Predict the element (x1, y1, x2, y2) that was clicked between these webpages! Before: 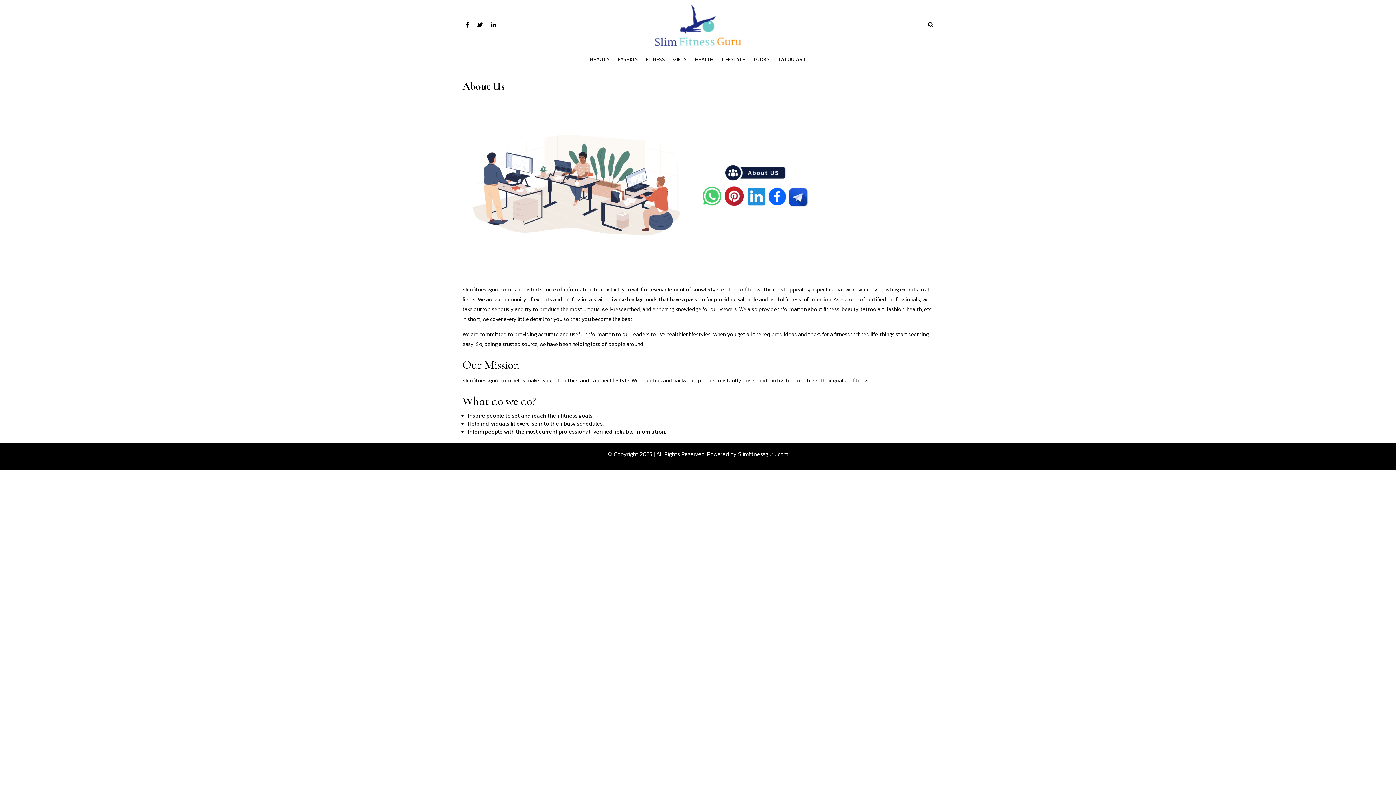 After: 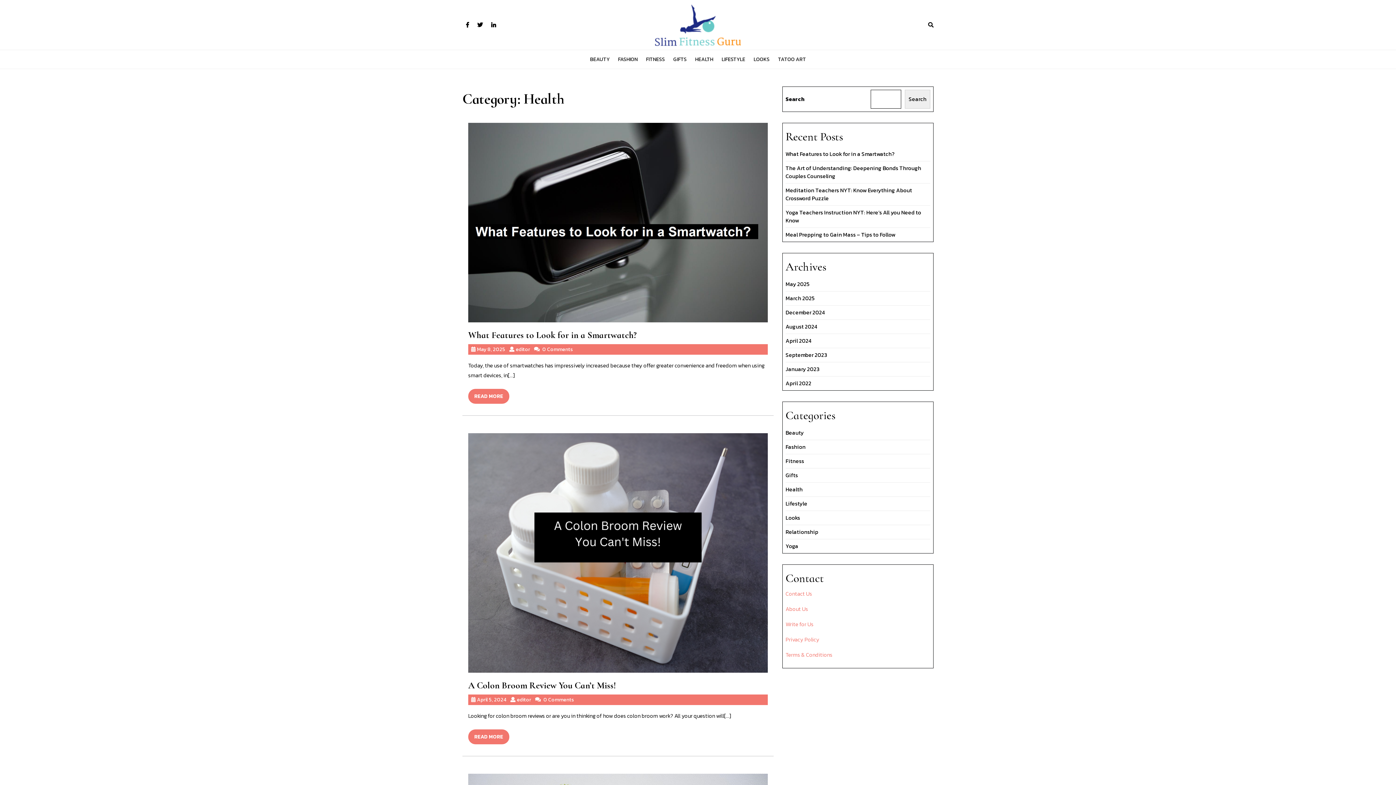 Action: bbox: (691, 50, 717, 68) label: HEALTH